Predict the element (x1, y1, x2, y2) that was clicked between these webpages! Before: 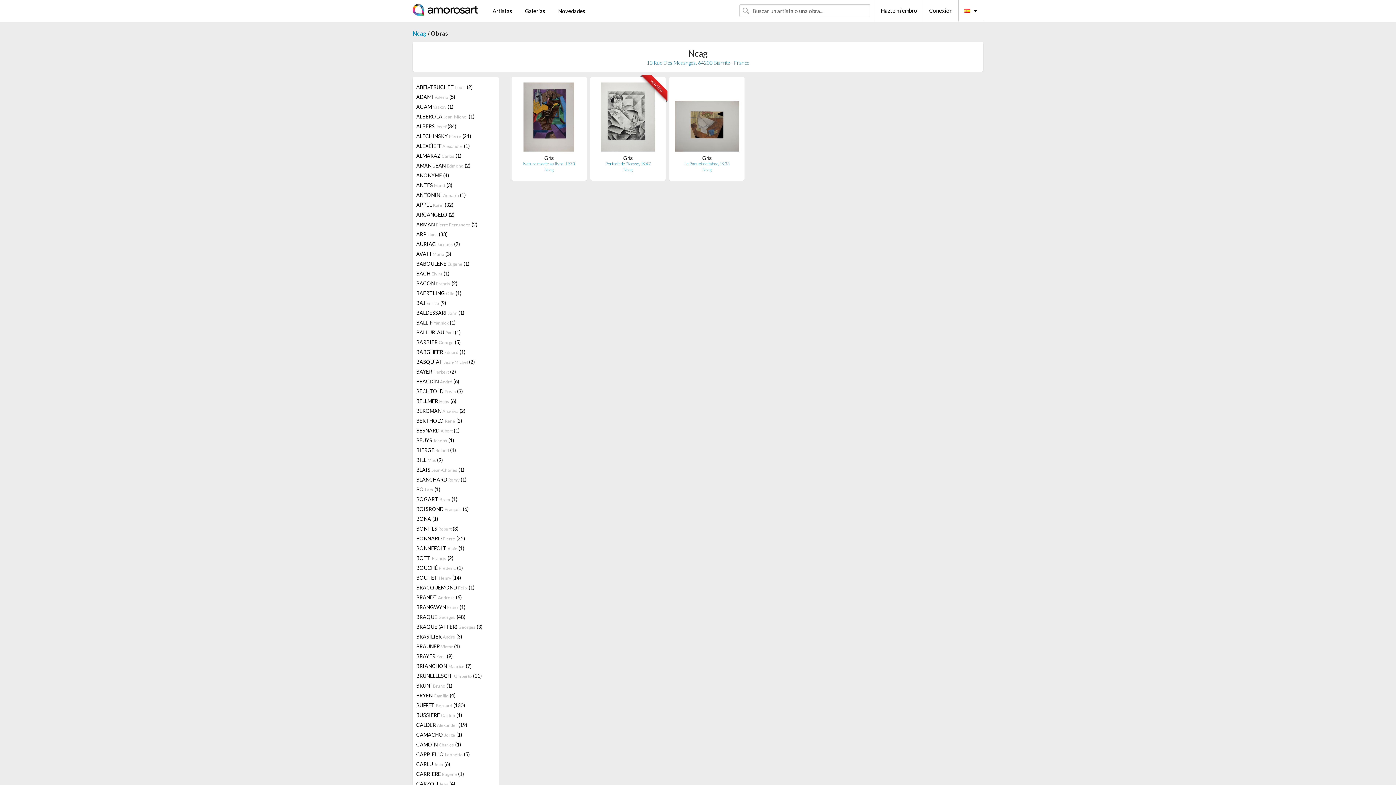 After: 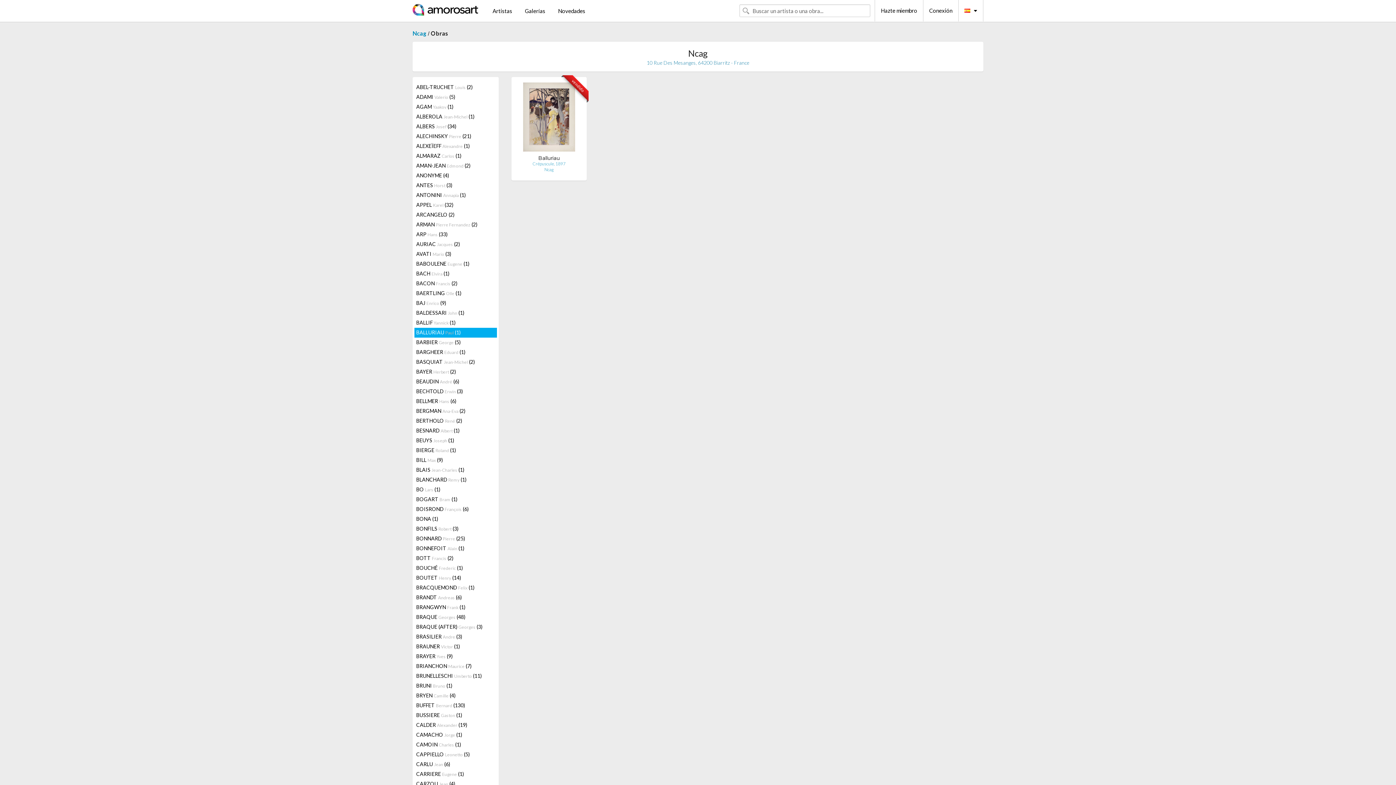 Action: bbox: (414, 328, 496, 337) label: BALLURIAU Paul (1)